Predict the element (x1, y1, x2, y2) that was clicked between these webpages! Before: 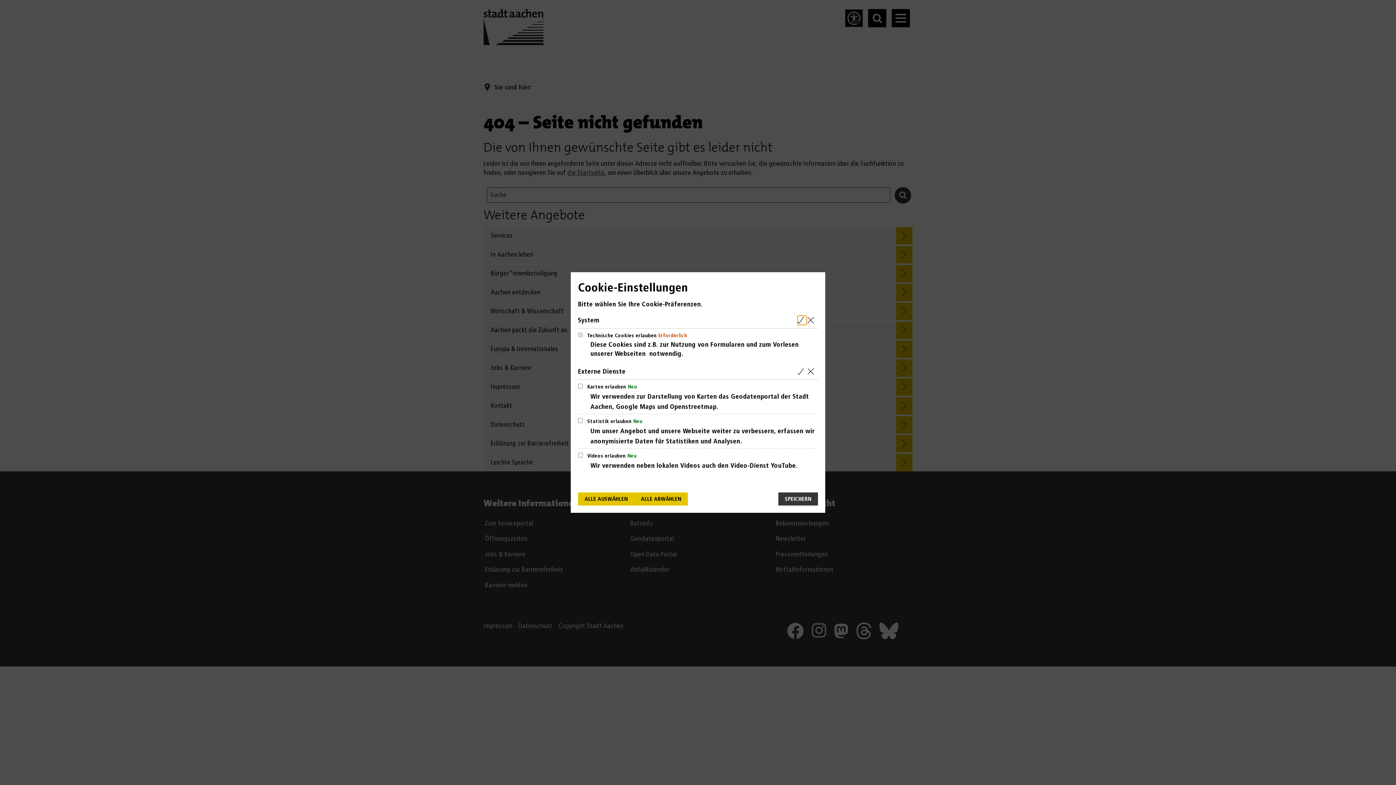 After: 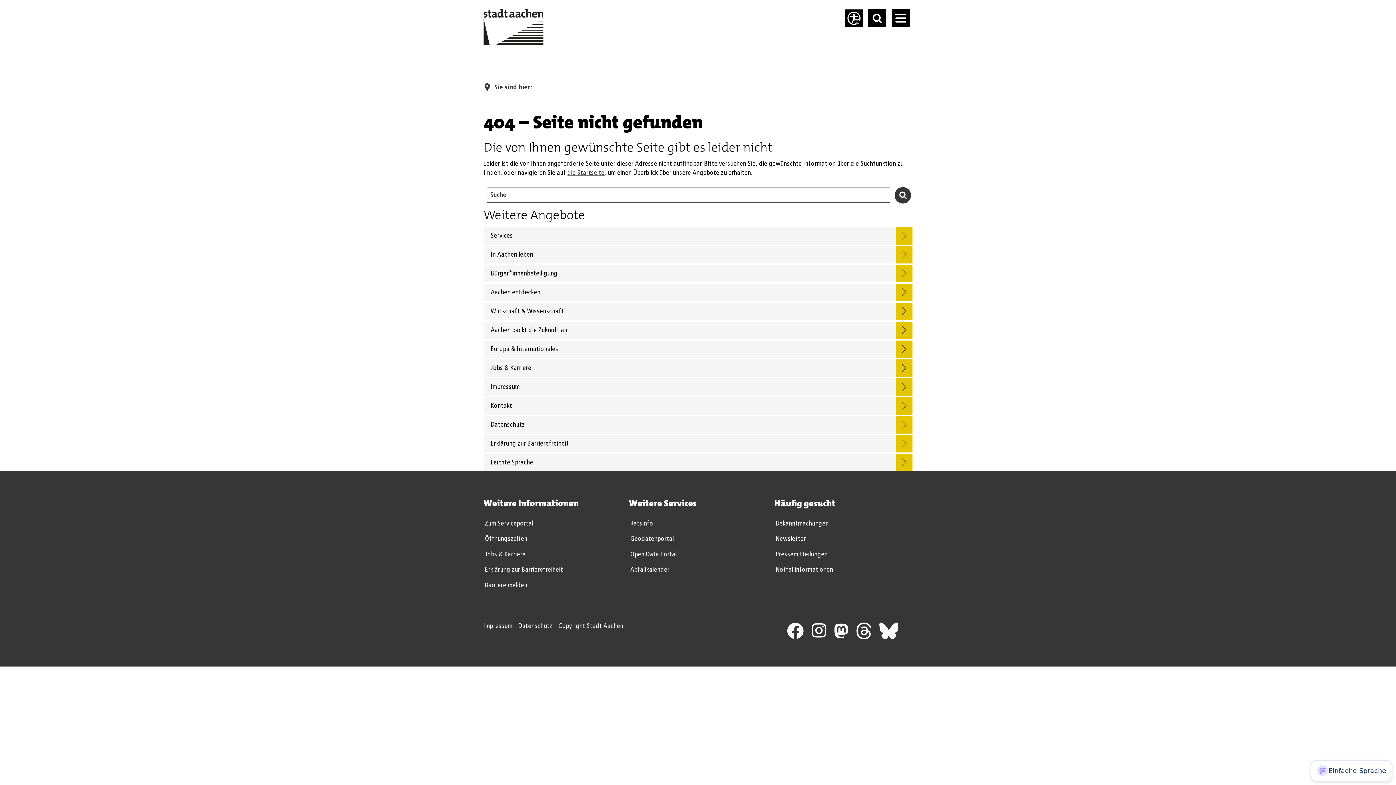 Action: label: SPEICHERN bbox: (778, 492, 818, 505)